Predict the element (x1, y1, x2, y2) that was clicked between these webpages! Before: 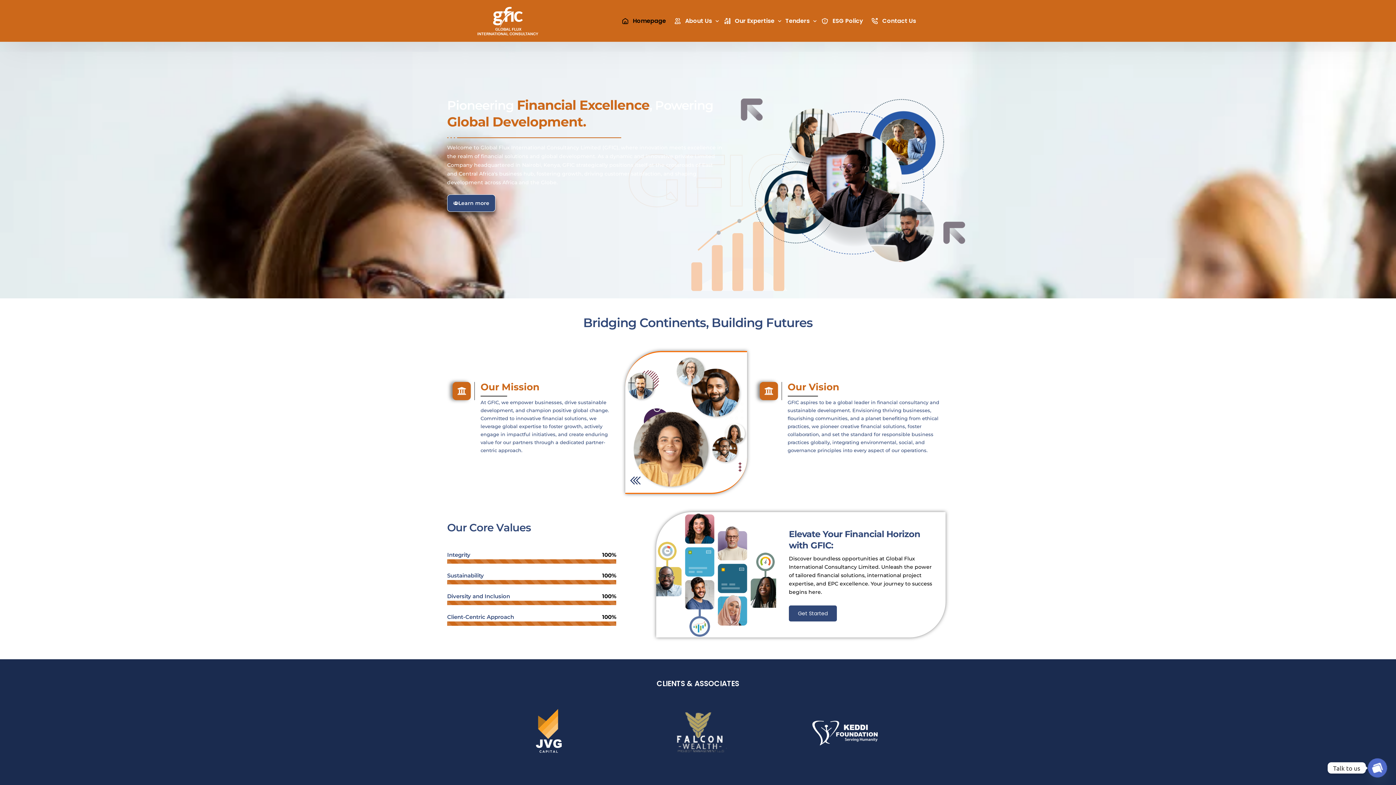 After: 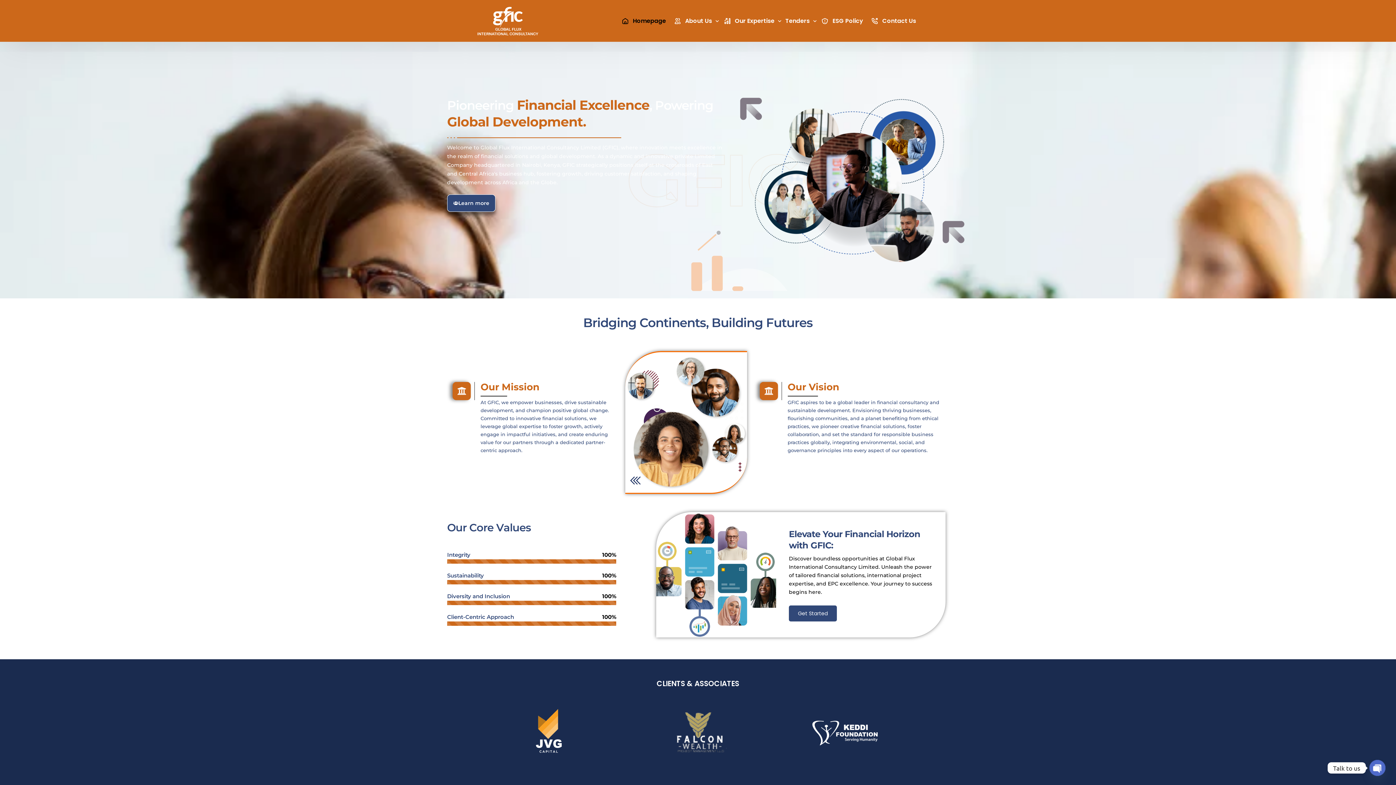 Action: bbox: (787, 382, 940, 392) label: Our Vision